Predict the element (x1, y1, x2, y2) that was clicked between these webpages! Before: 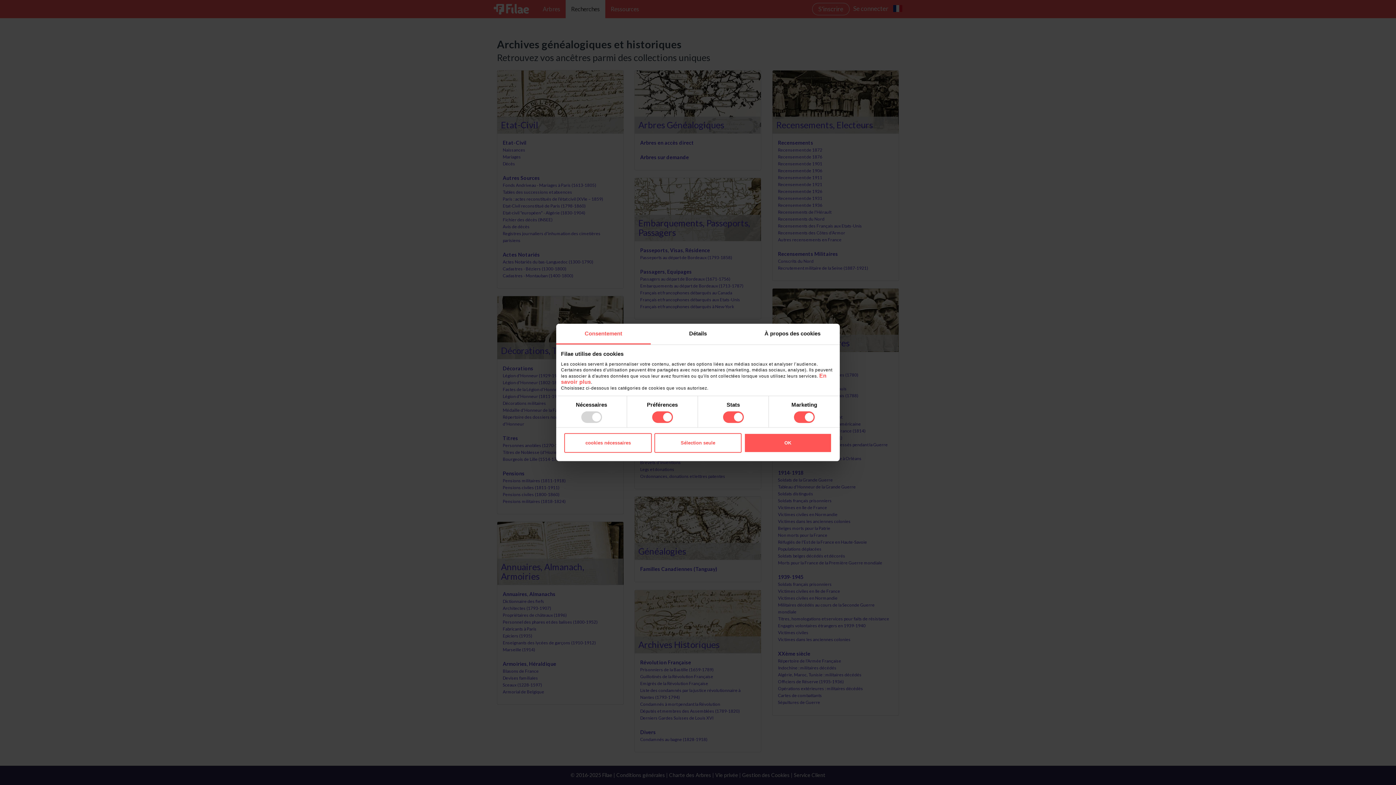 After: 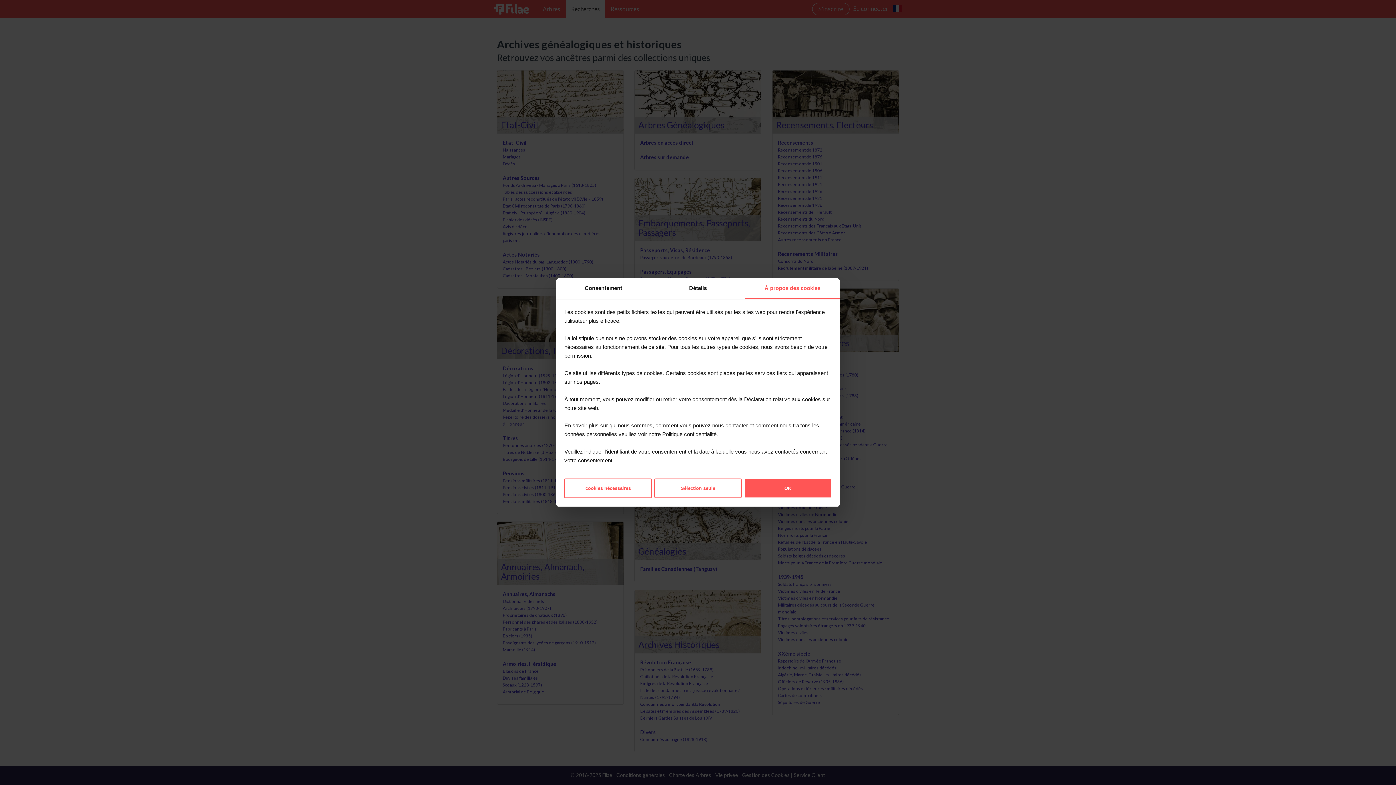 Action: label: À propos des cookies bbox: (745, 323, 840, 344)